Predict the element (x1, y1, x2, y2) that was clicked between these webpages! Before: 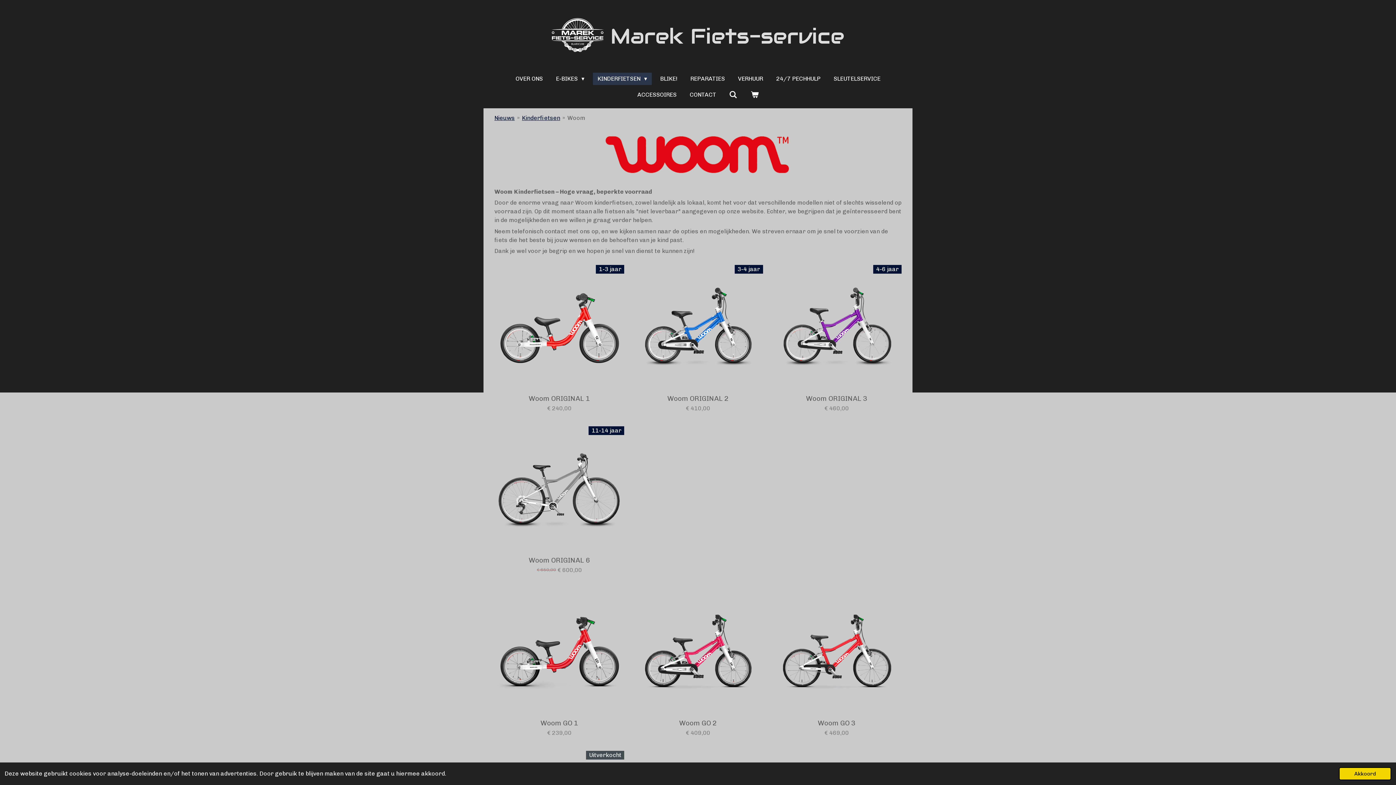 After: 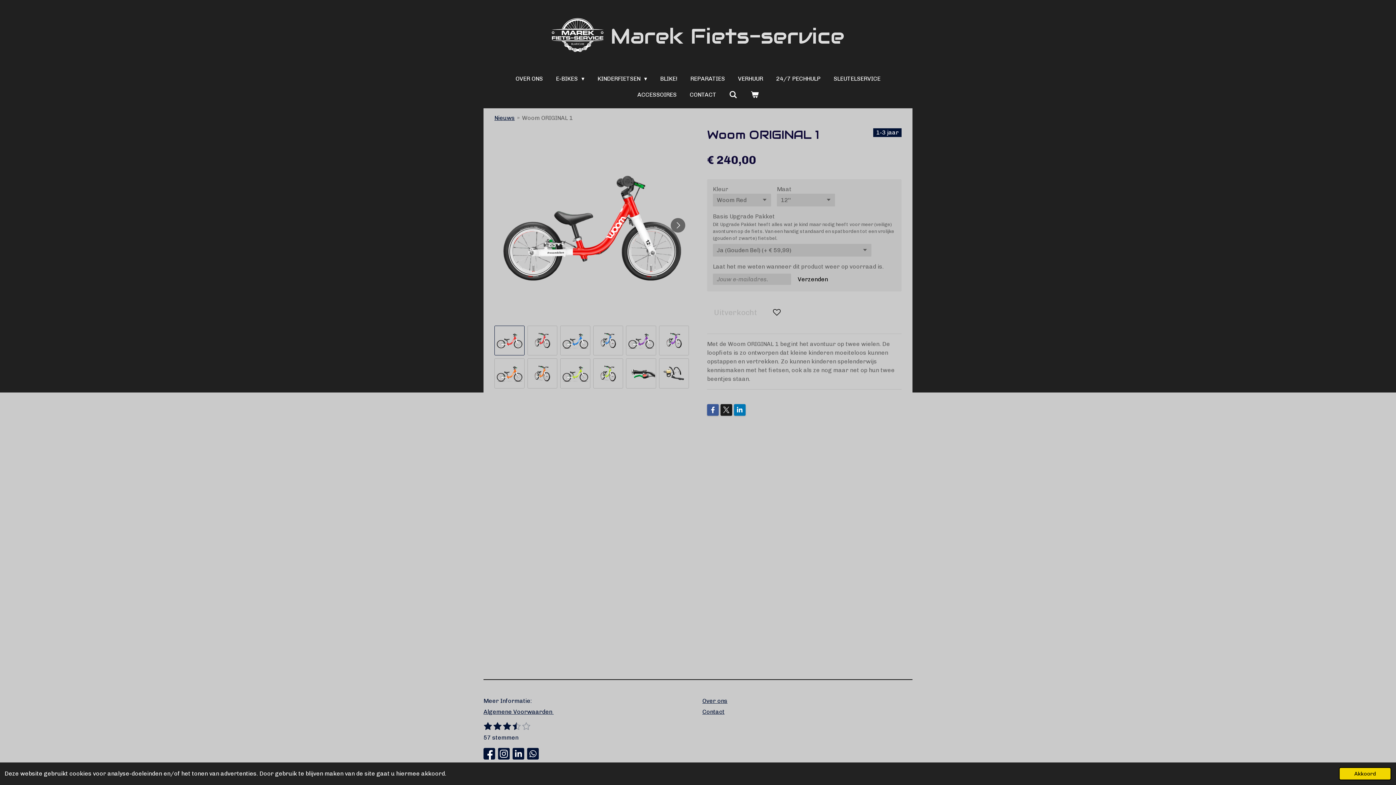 Action: label: Woom ORIGINAL 1 bbox: (528, 394, 590, 402)